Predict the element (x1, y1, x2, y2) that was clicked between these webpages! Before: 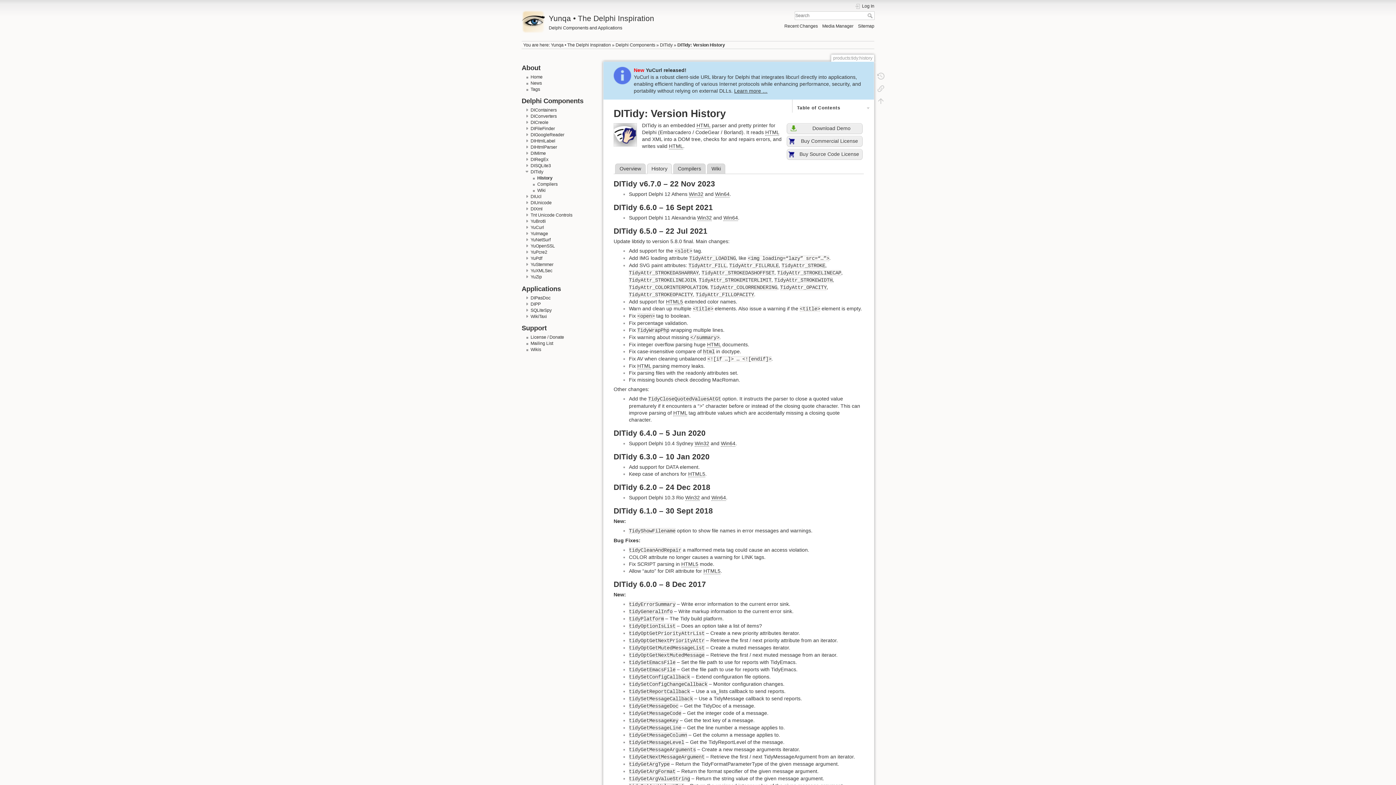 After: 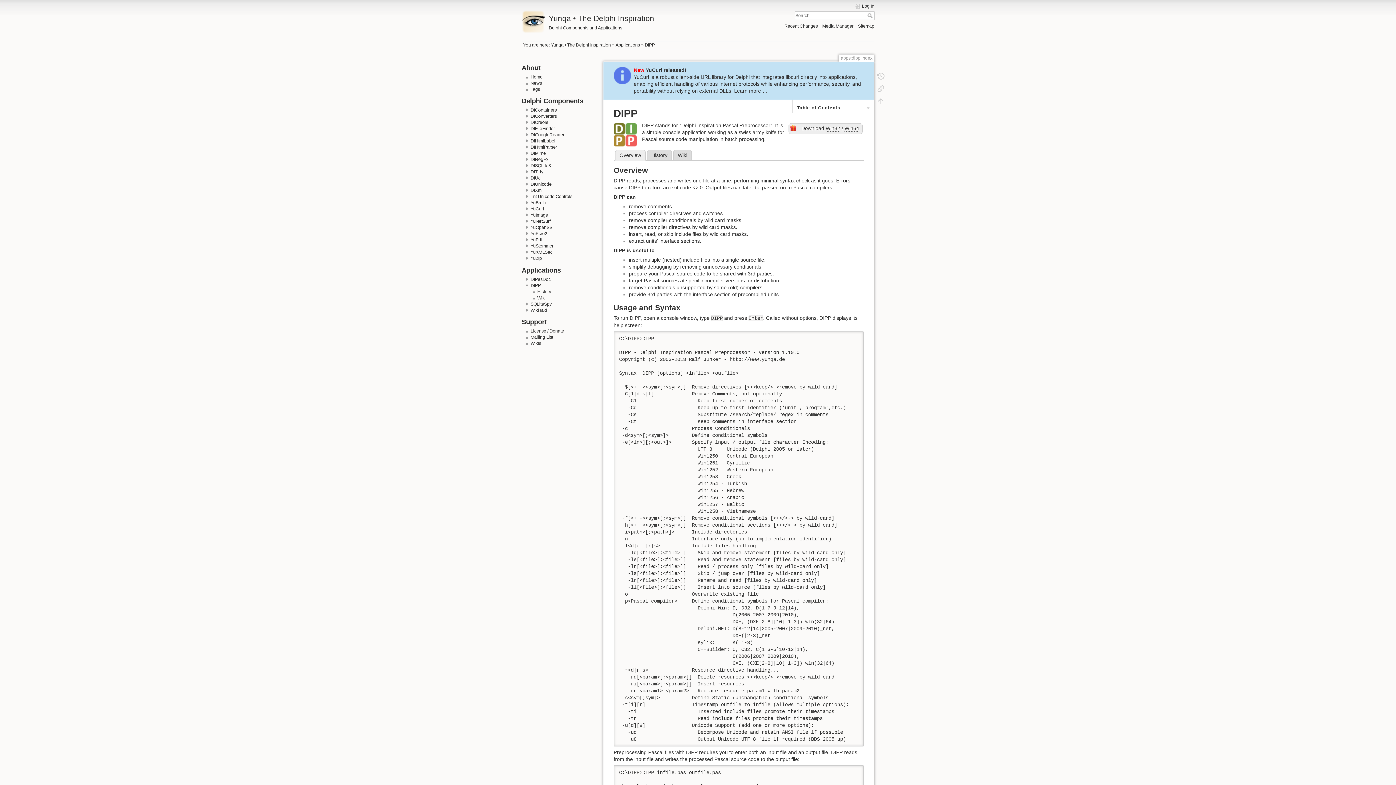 Action: label: DIPP bbox: (530, 301, 540, 306)